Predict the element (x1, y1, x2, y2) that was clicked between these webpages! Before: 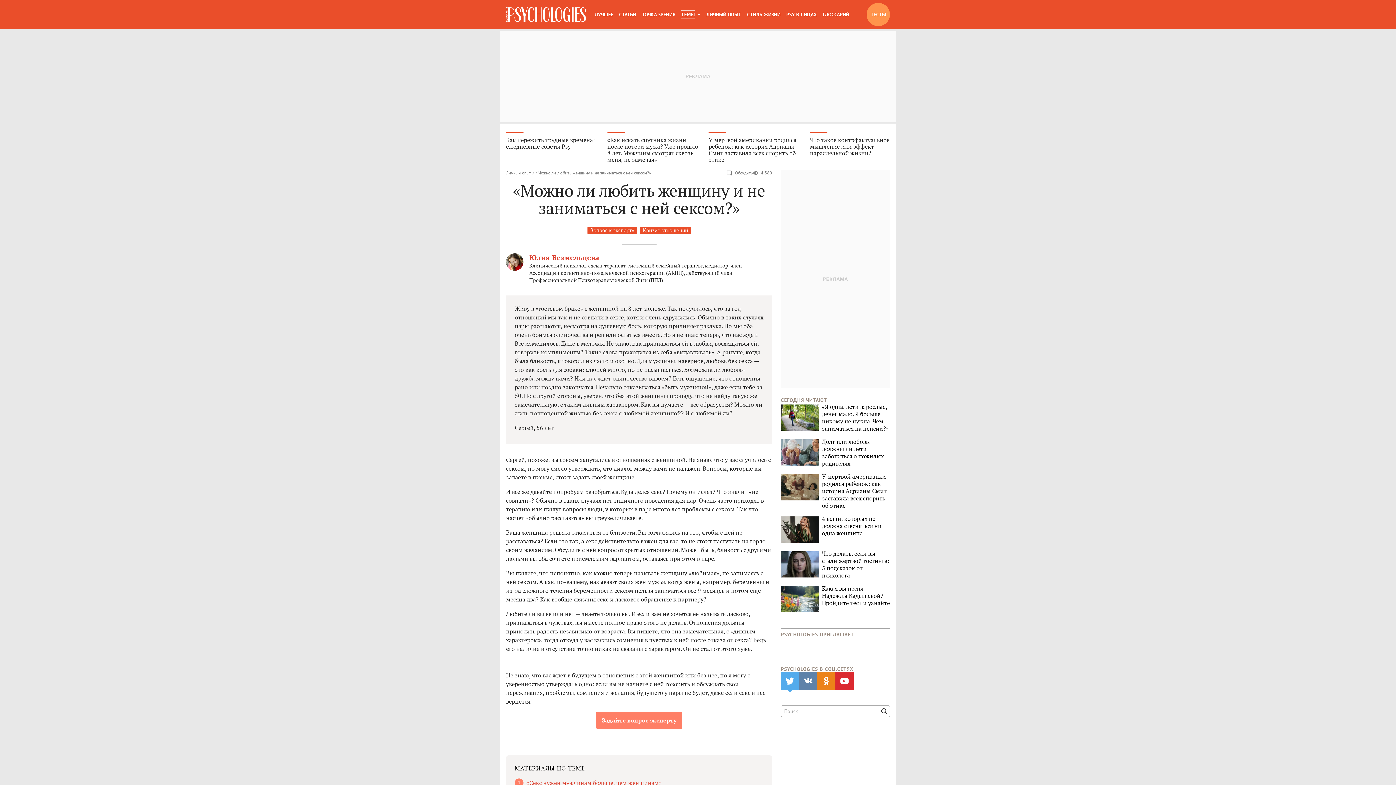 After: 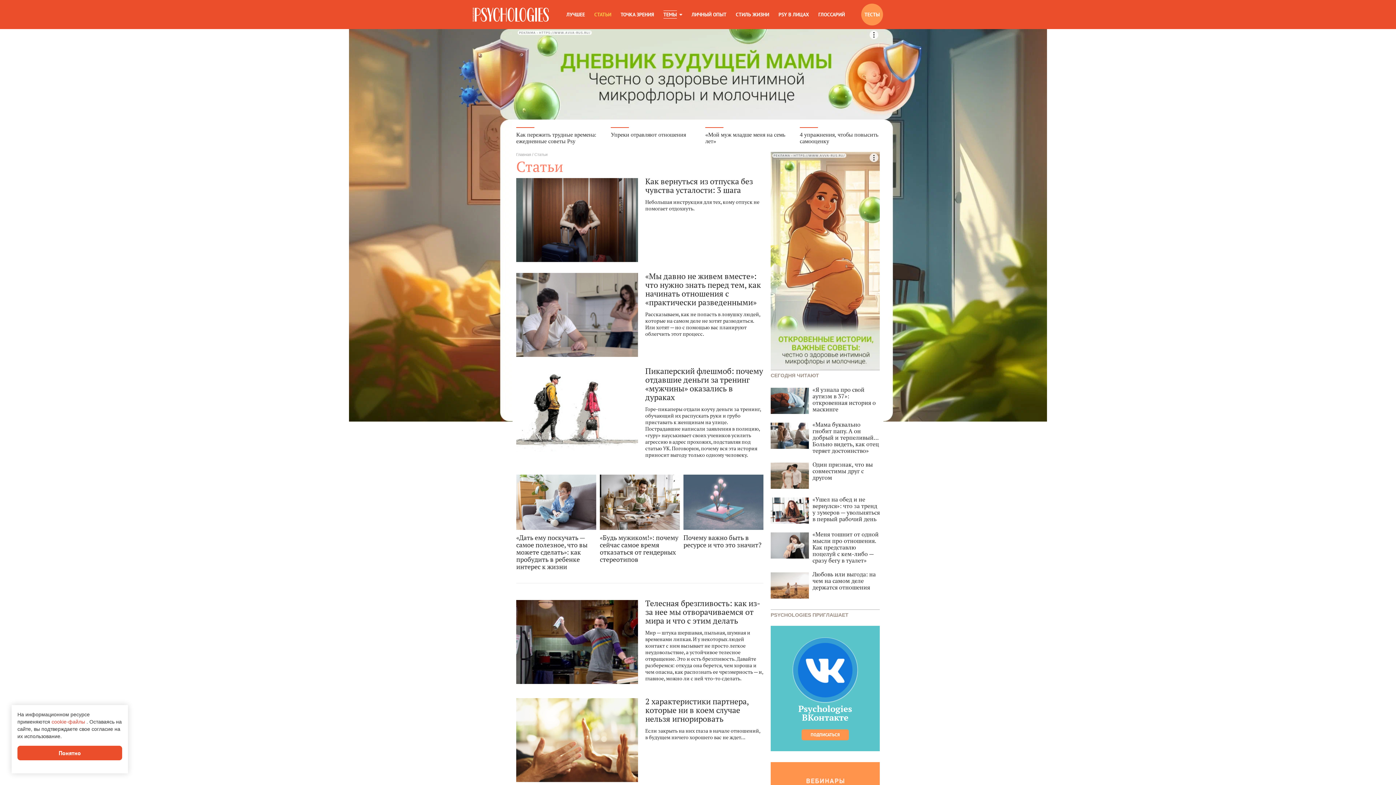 Action: label: СТАТЬИ bbox: (619, 10, 636, 18)